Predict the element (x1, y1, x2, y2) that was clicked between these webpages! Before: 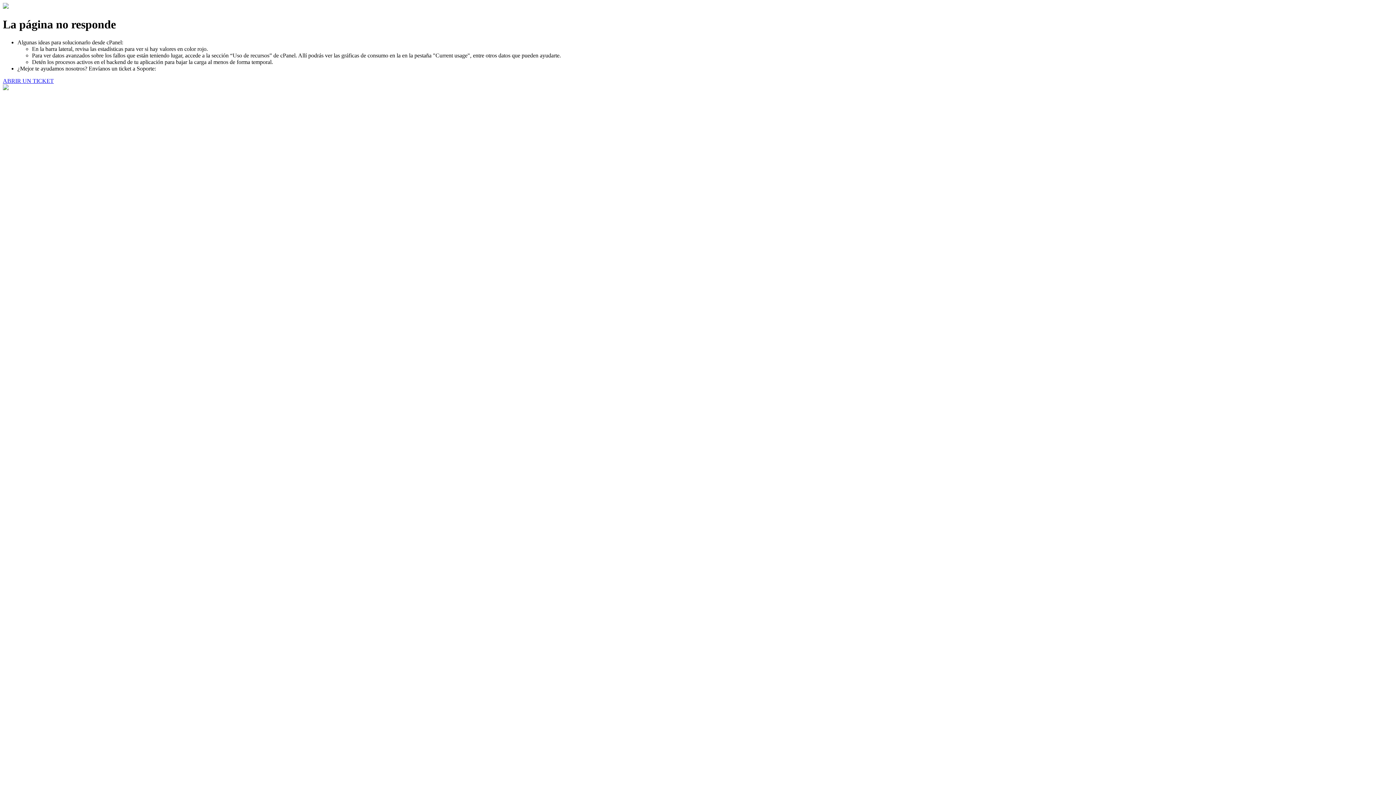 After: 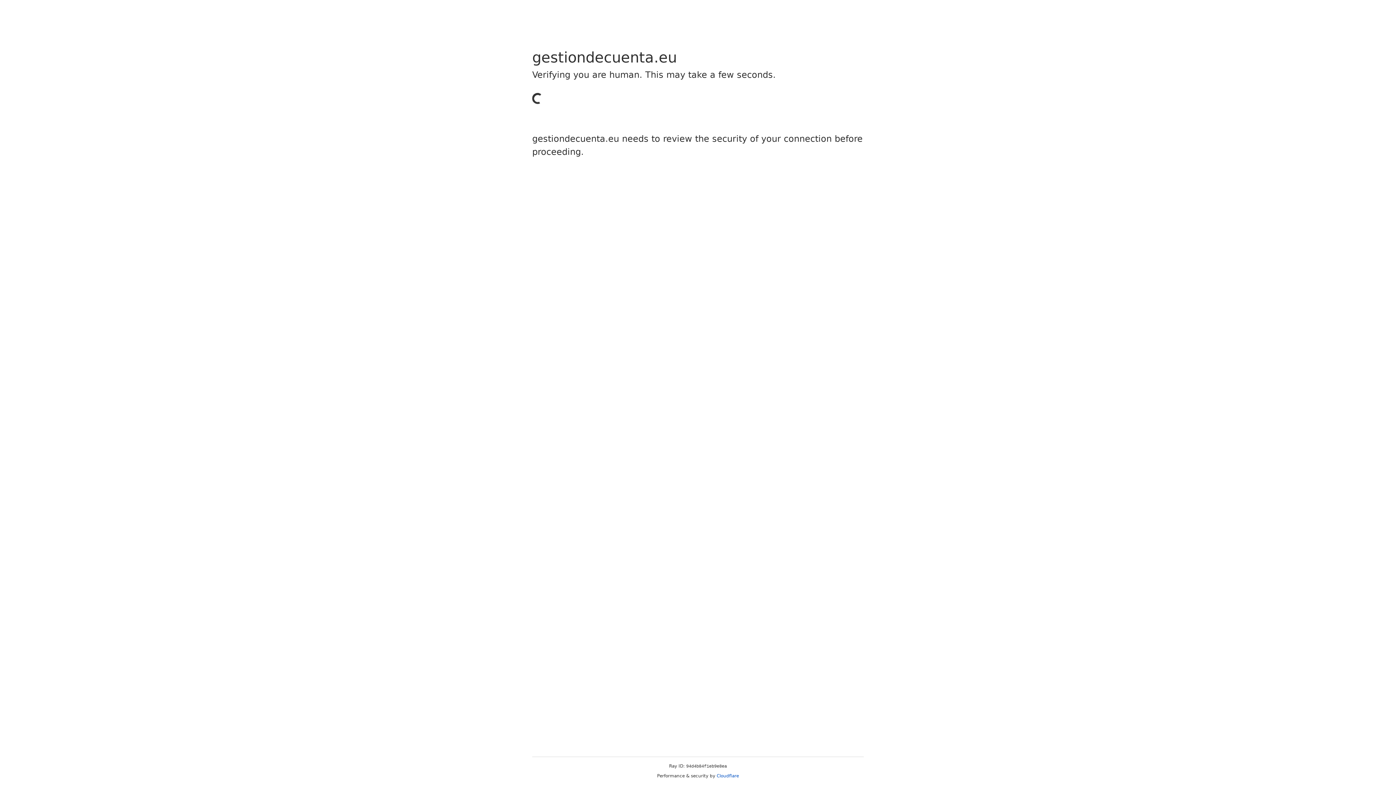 Action: bbox: (2, 77, 53, 83) label: ABRIR UN TICKET